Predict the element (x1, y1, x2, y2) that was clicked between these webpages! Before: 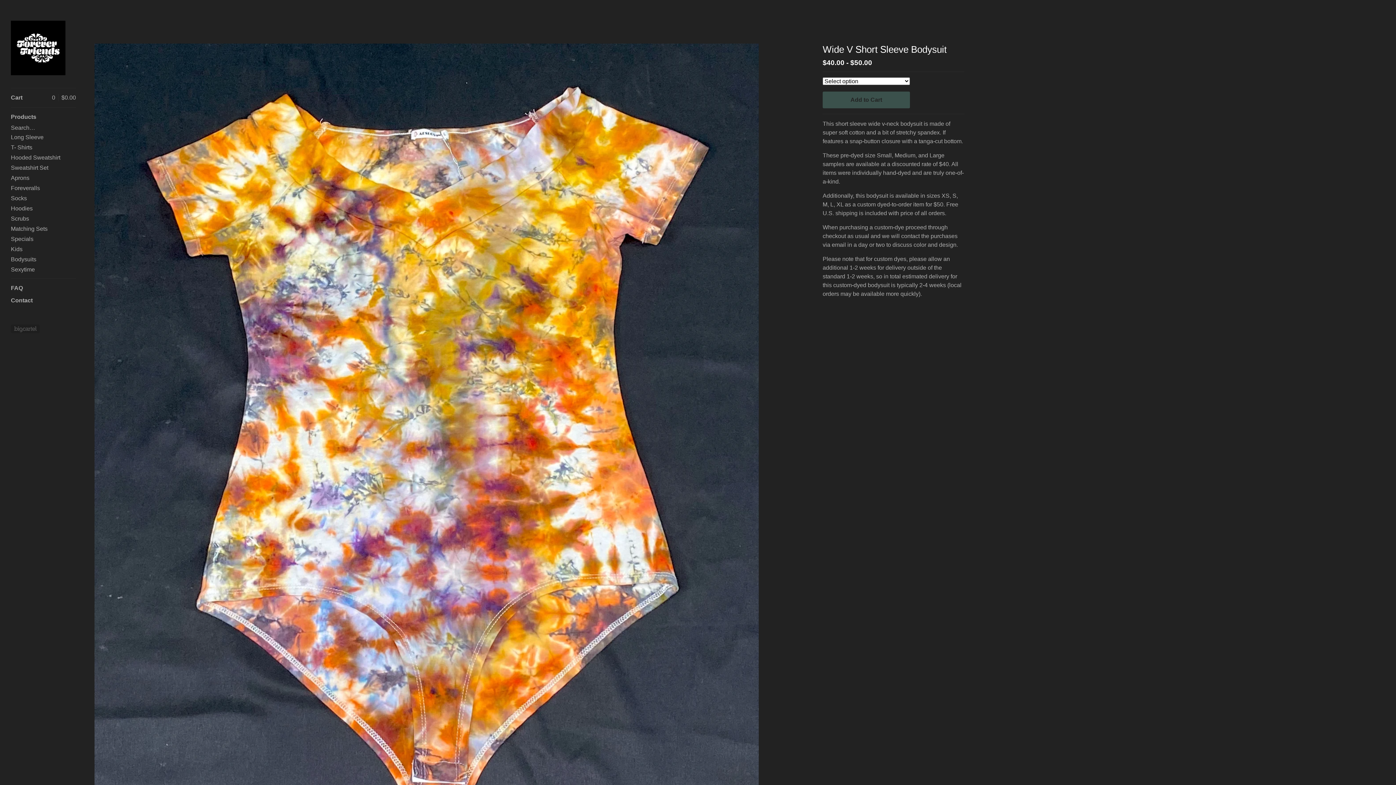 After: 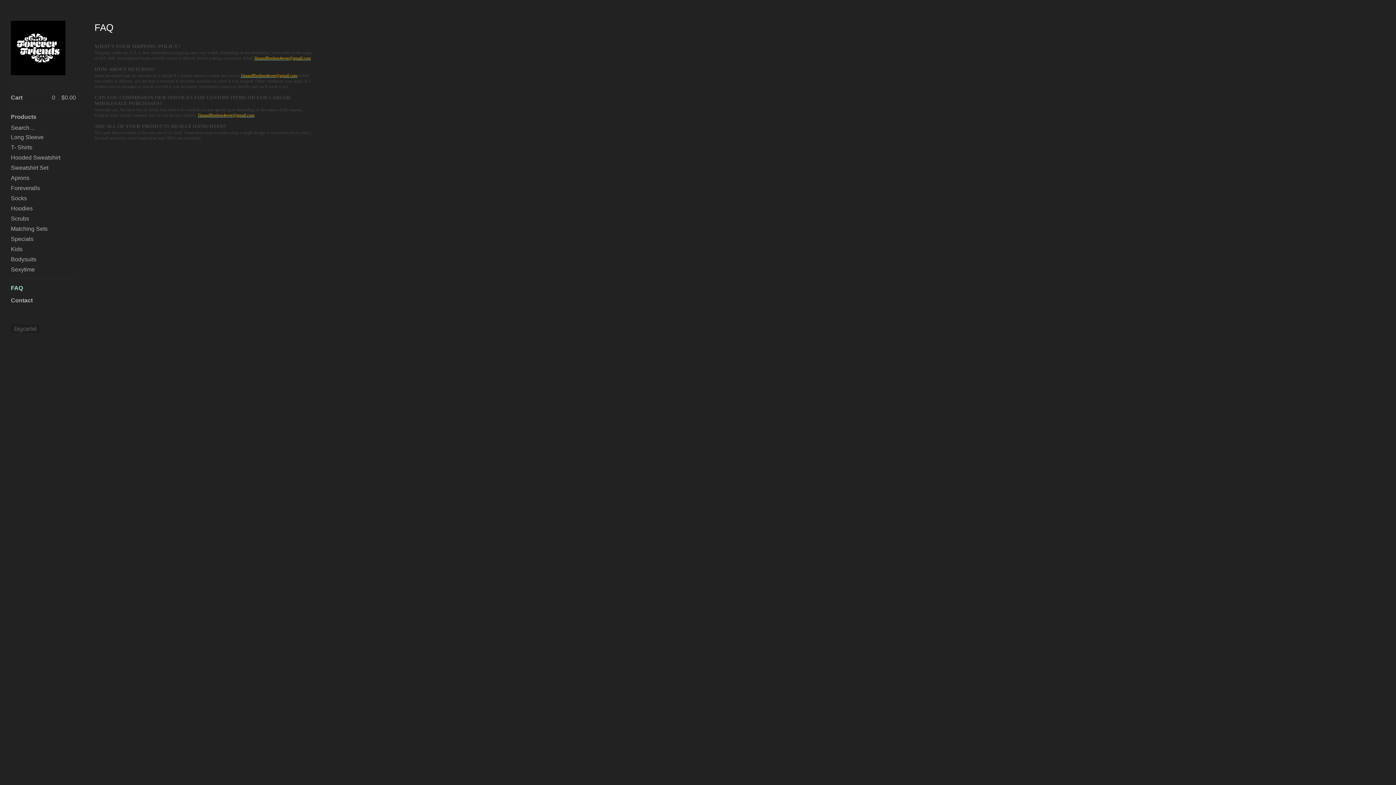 Action: bbox: (10, 283, 76, 293) label: FAQ